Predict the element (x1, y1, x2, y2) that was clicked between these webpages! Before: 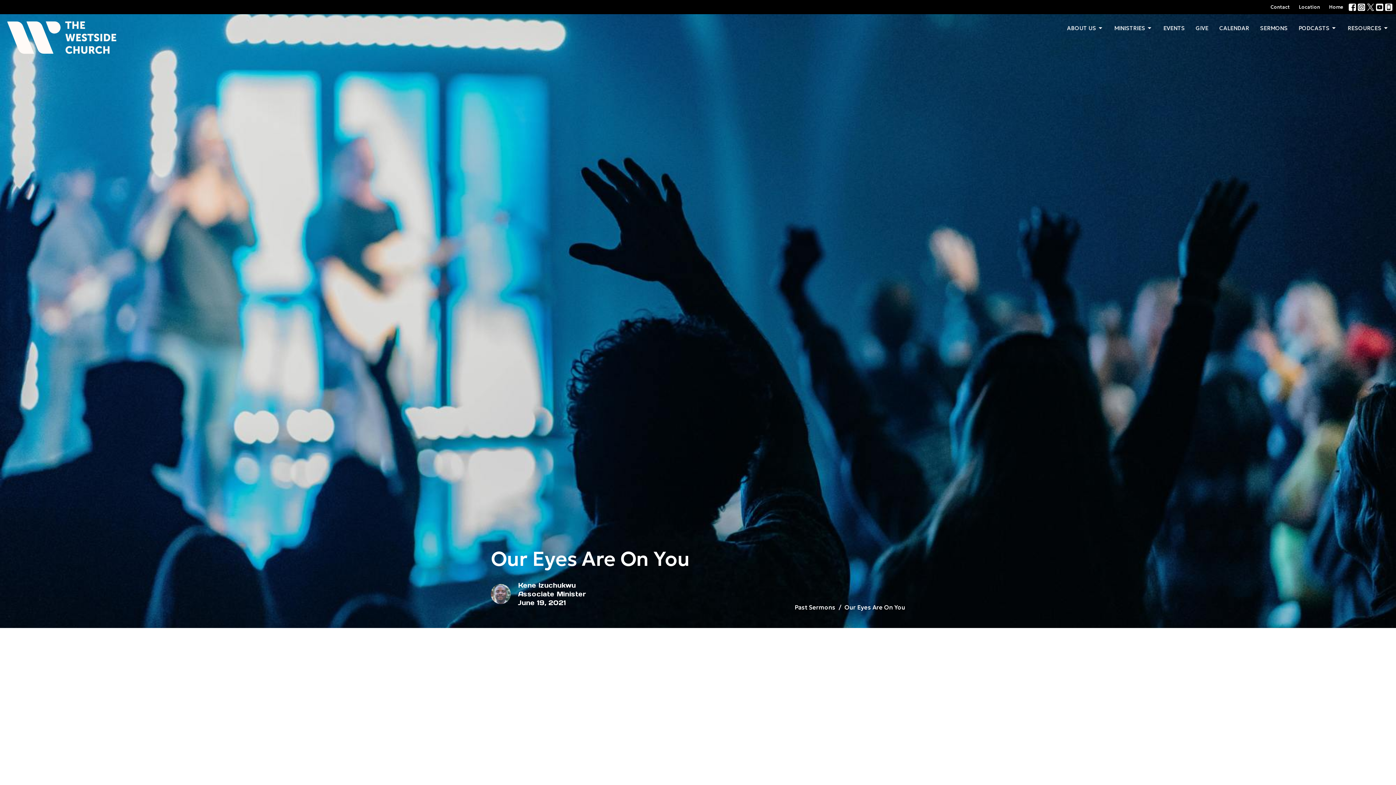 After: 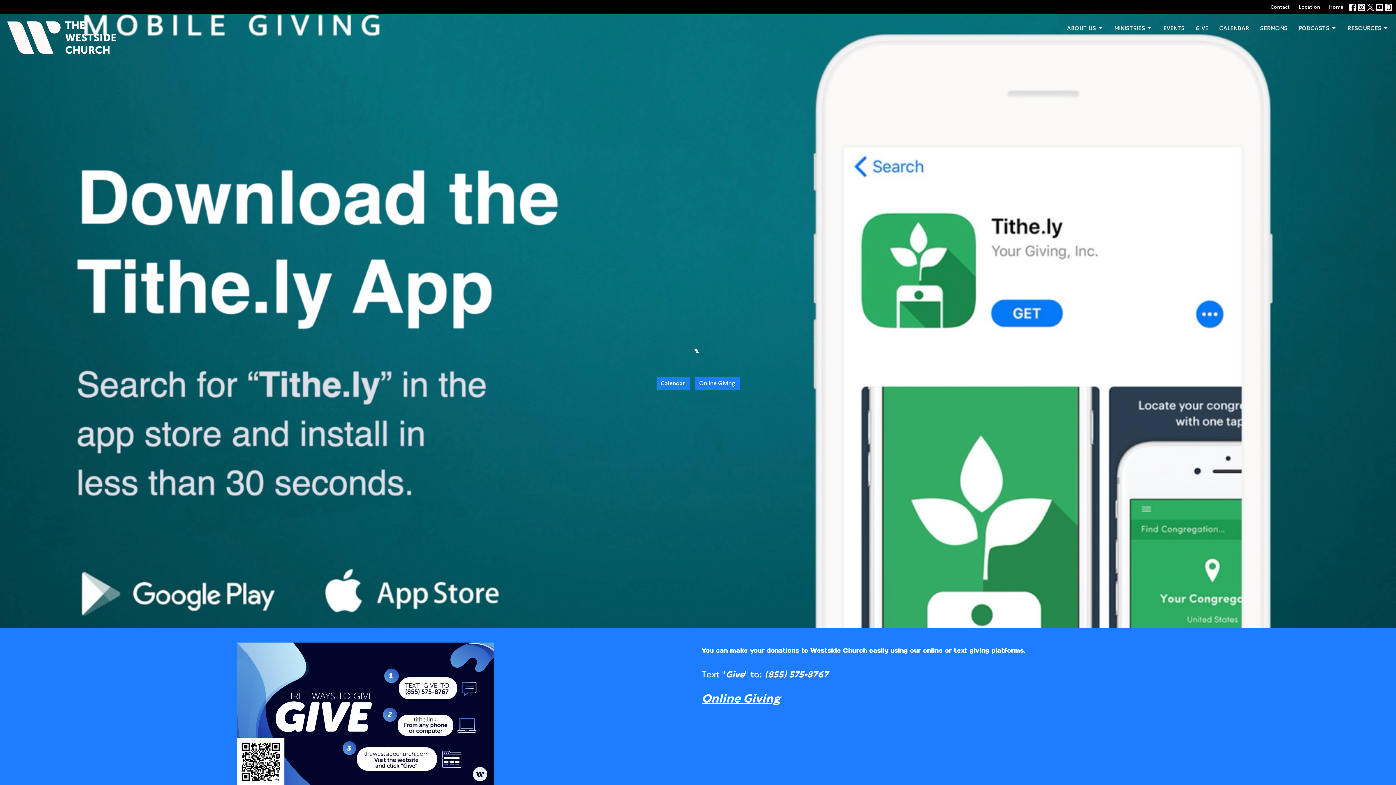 Action: bbox: (1196, 22, 1208, 34) label: GIVE